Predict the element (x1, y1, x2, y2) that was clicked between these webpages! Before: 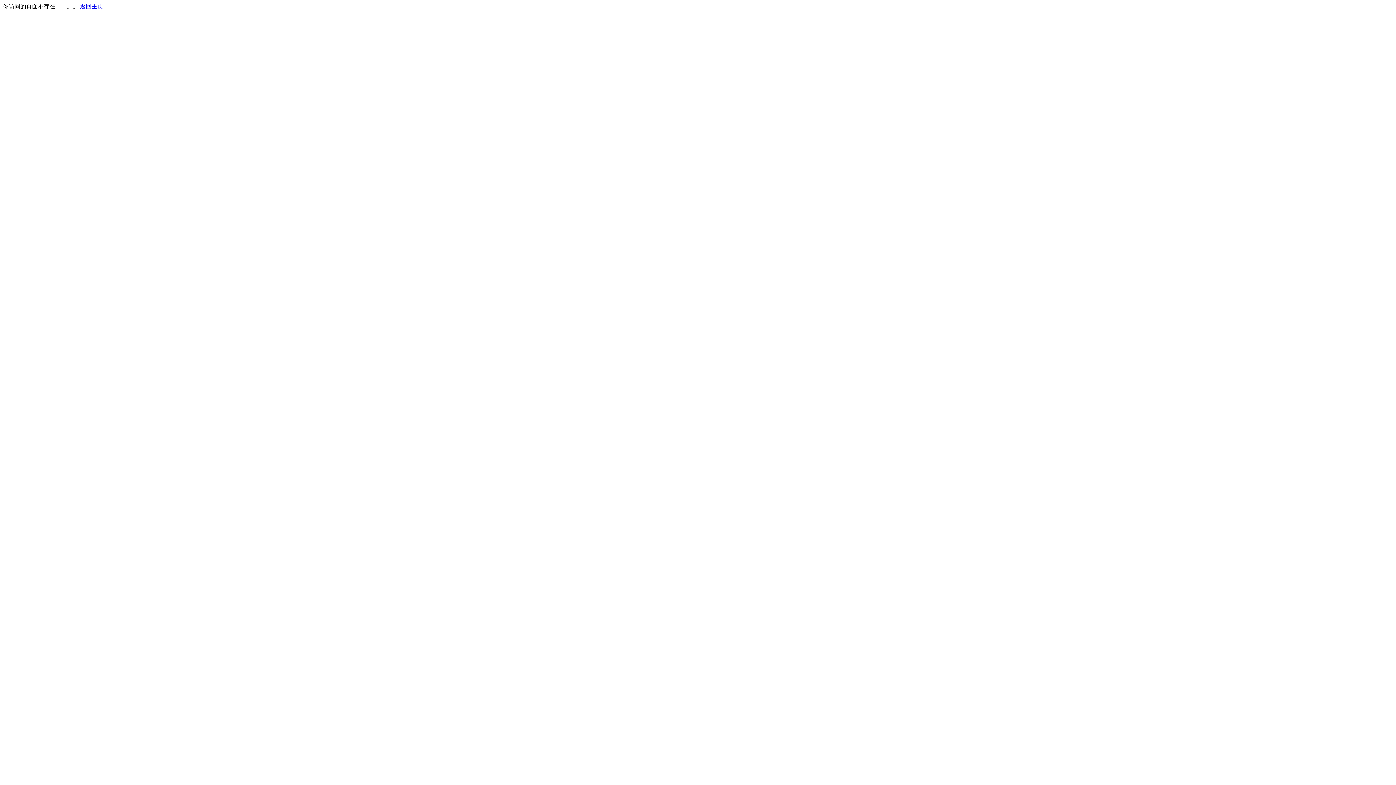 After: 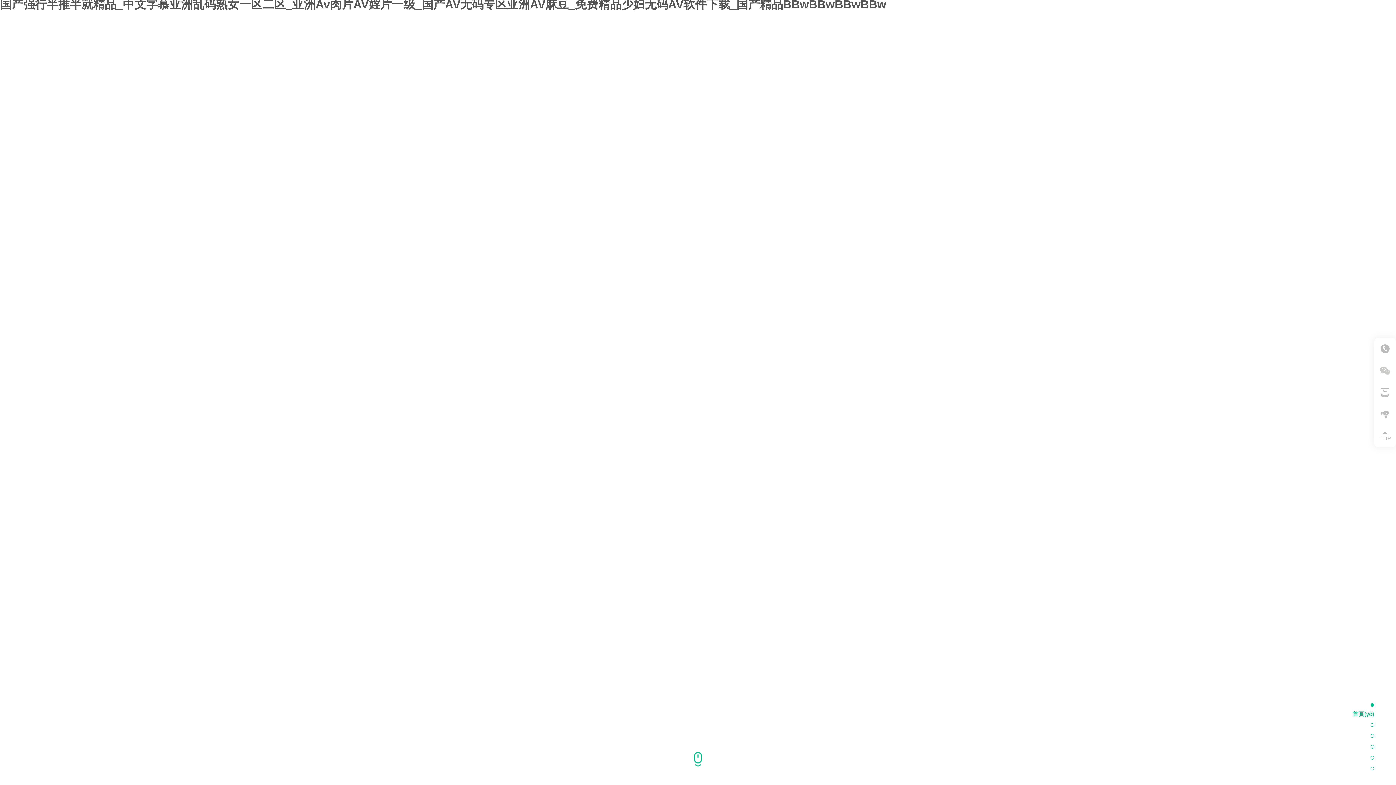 Action: bbox: (80, 3, 103, 9) label: 返回主页